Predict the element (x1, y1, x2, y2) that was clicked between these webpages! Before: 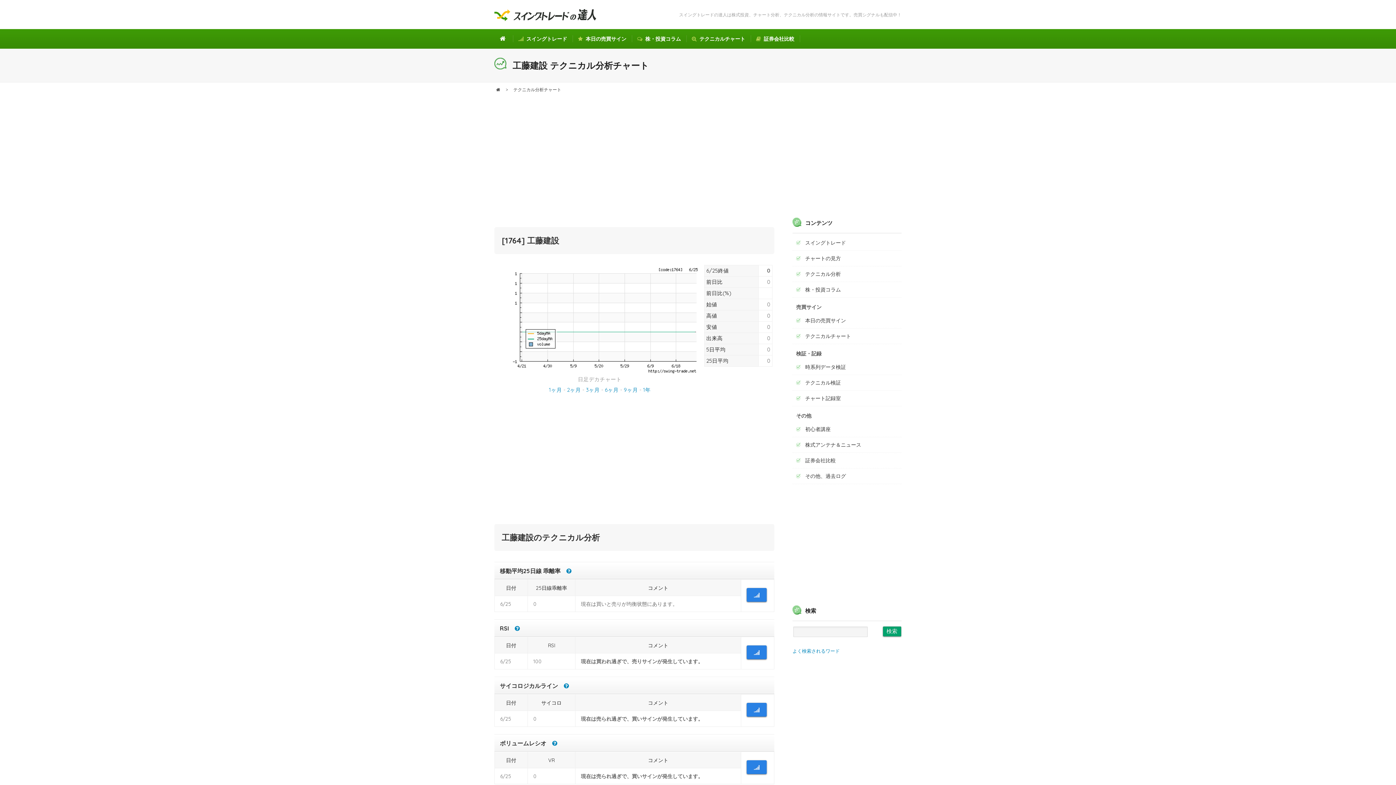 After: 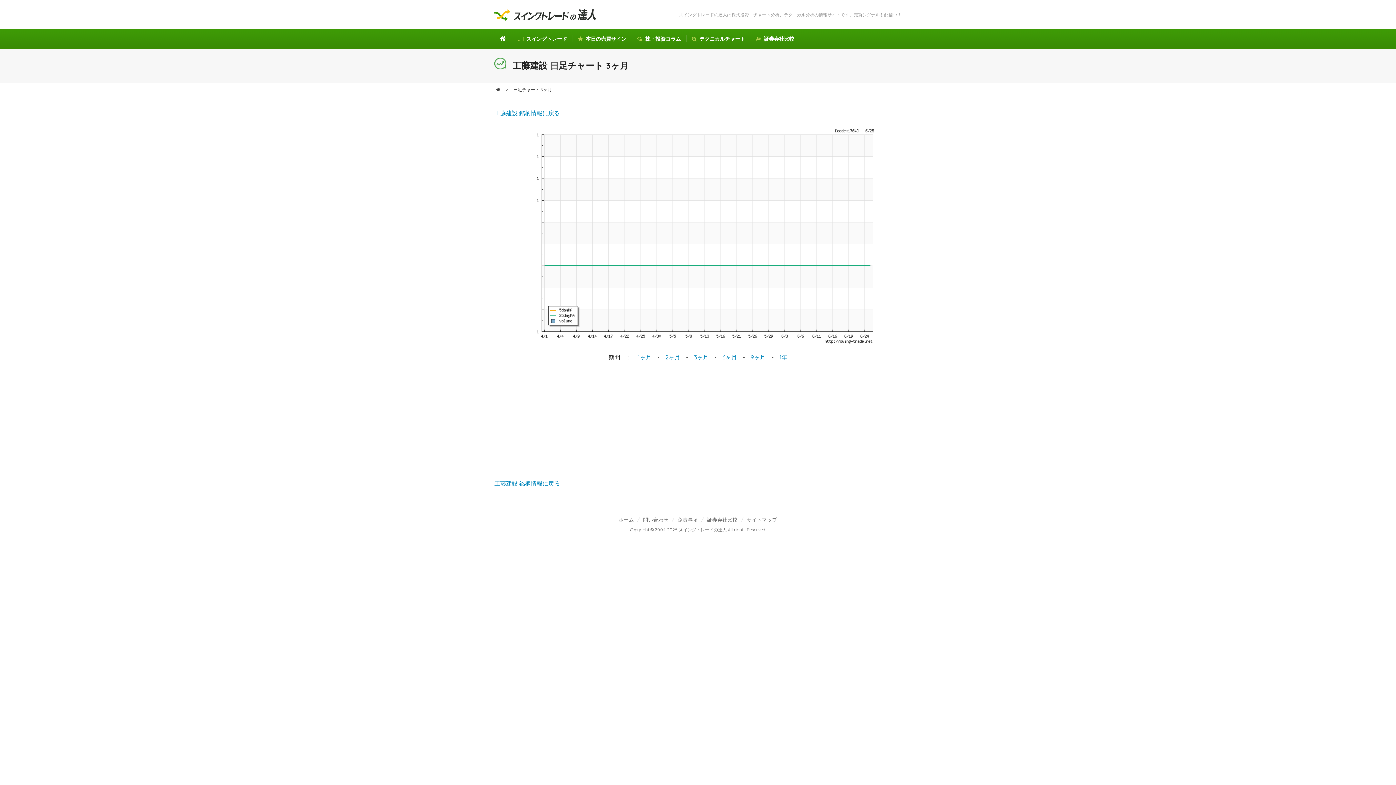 Action: label: 3ヶ月 bbox: (586, 386, 599, 393)